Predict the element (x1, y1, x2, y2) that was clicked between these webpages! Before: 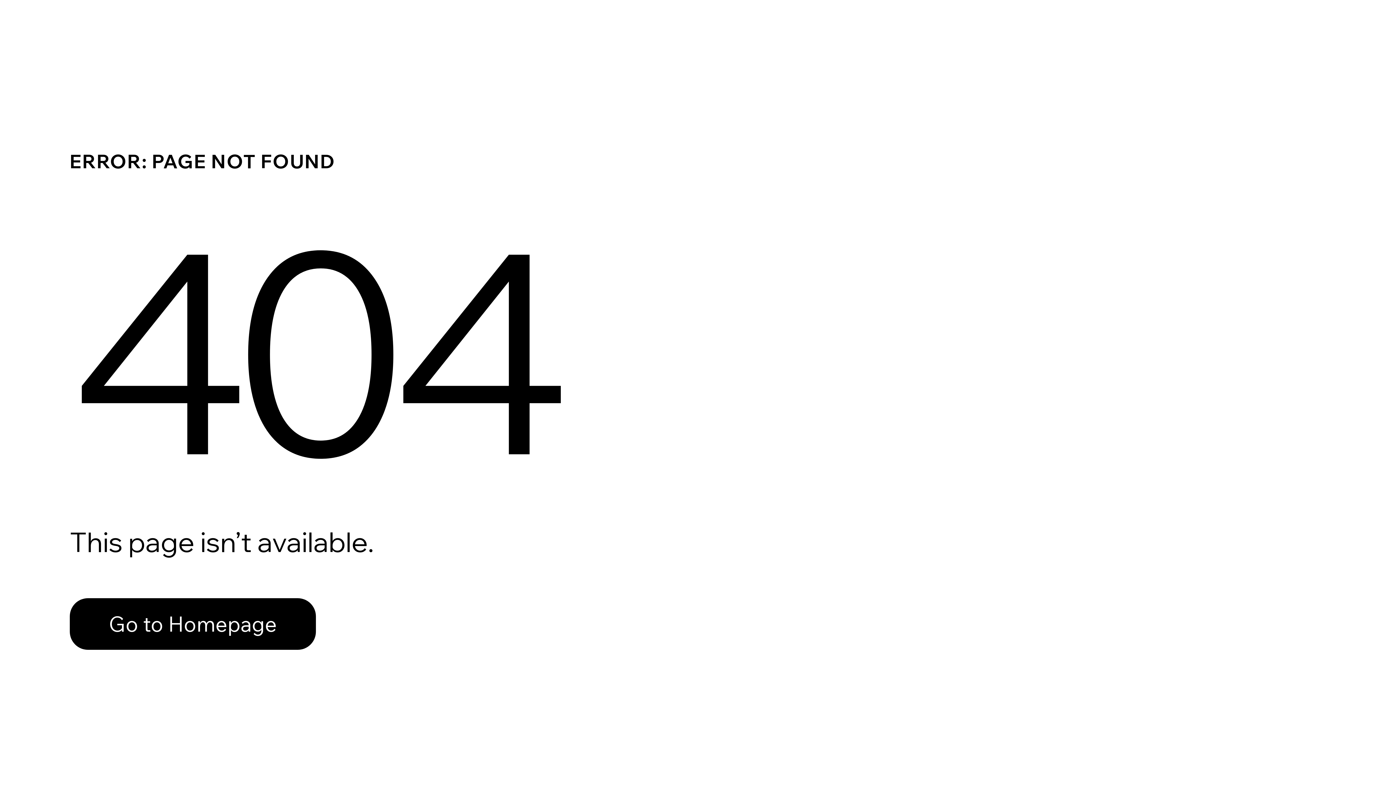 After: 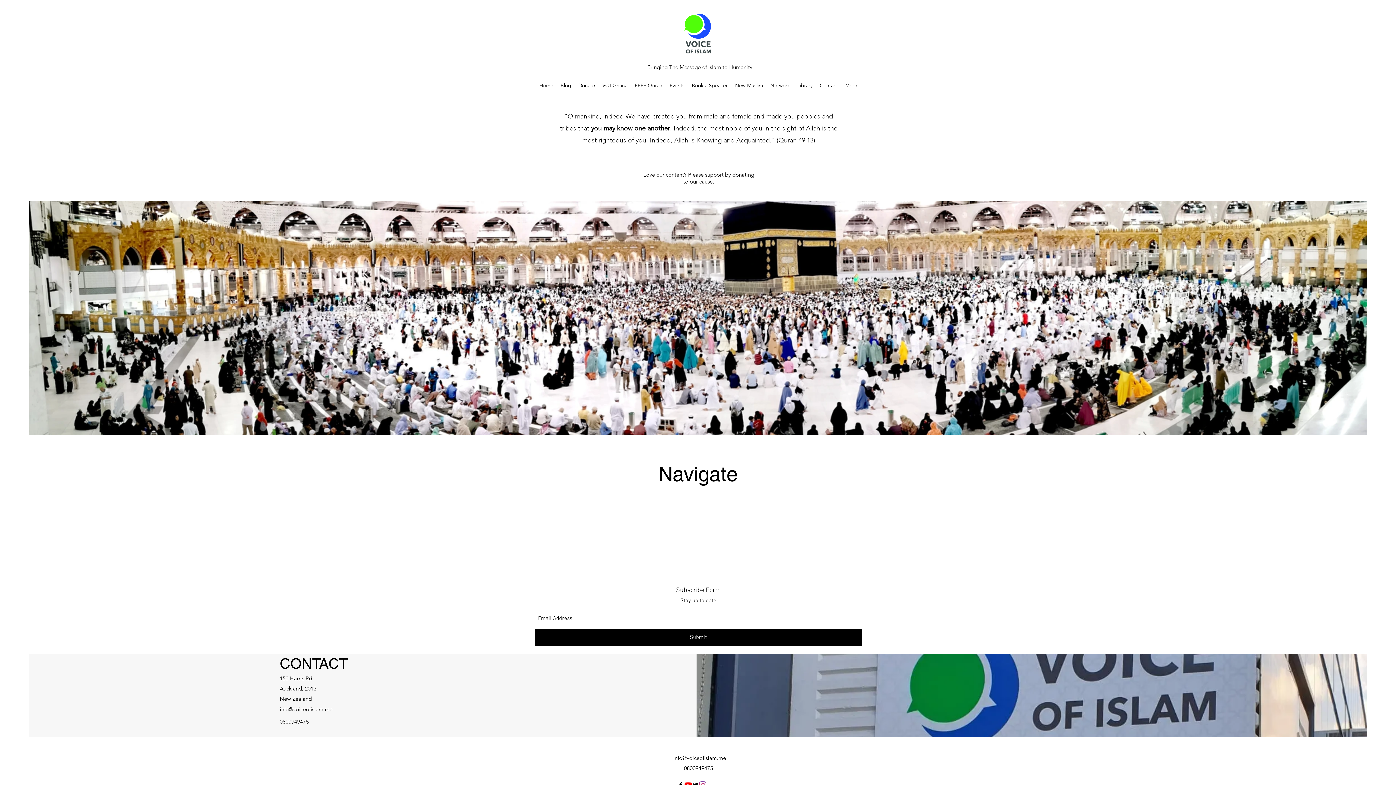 Action: label: Go to Homepage bbox: (69, 582, 768, 659)